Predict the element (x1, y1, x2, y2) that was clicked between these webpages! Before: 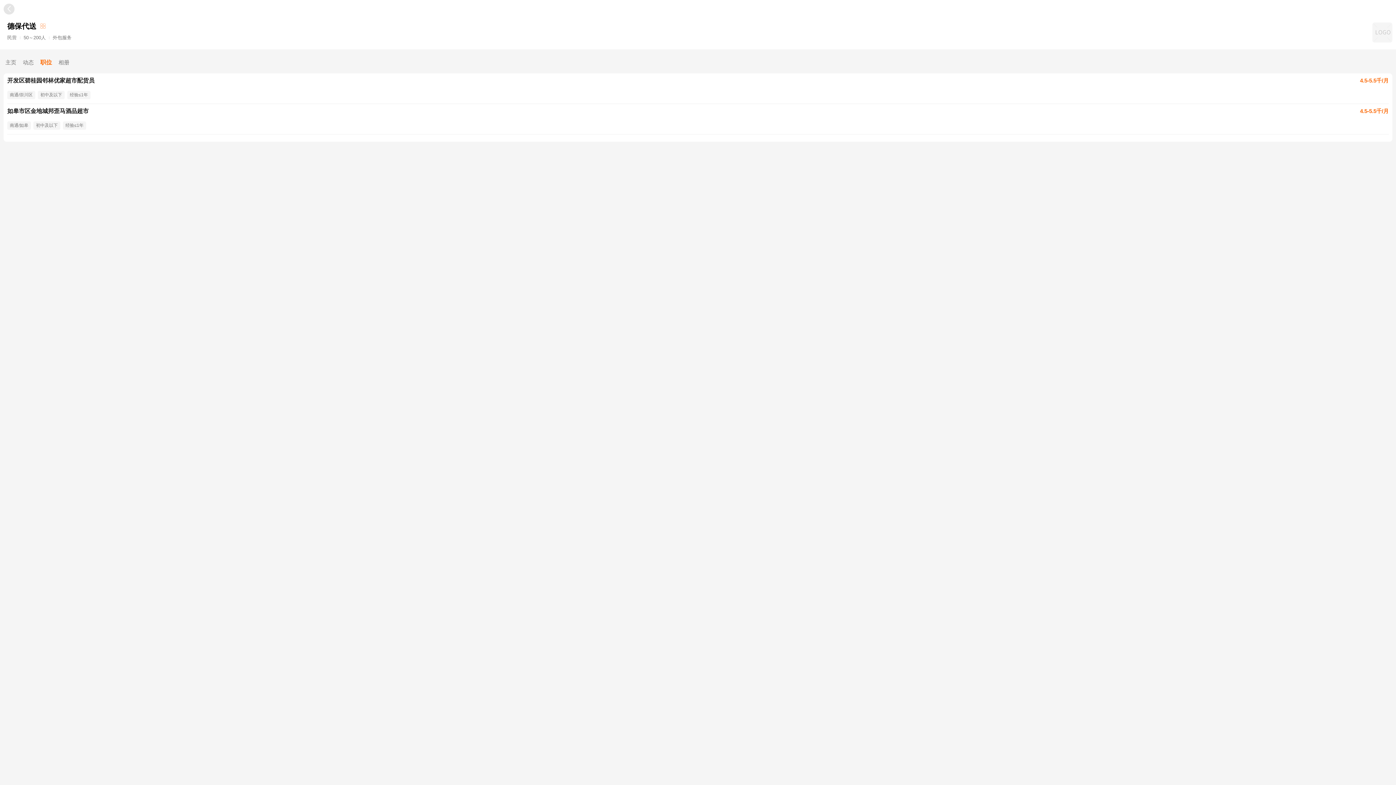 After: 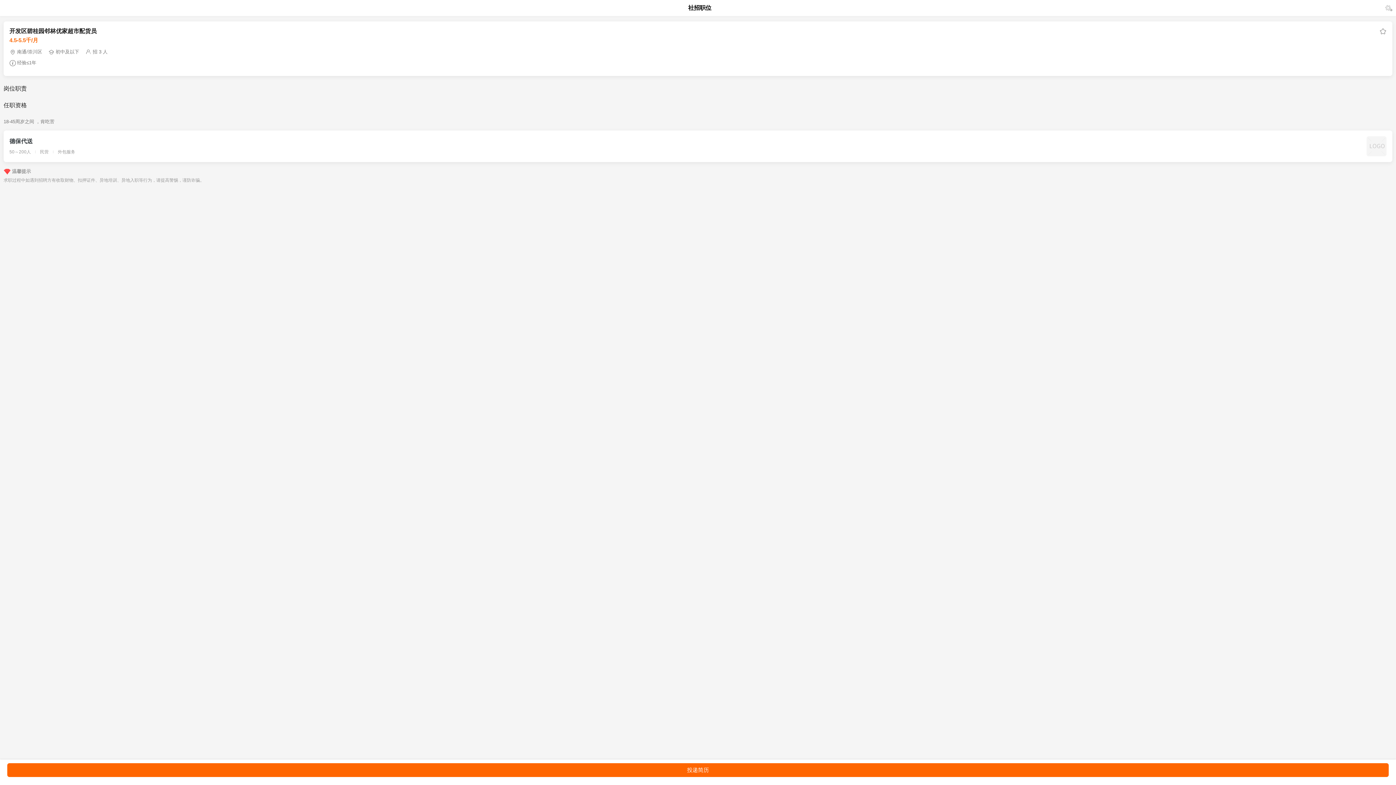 Action: label: 开发区碧桂园邻林优家超市配货员
4.5-5.5千/月
南通/崇川区
初中及以下
经验≤1年 bbox: (7, 77, 1389, 100)